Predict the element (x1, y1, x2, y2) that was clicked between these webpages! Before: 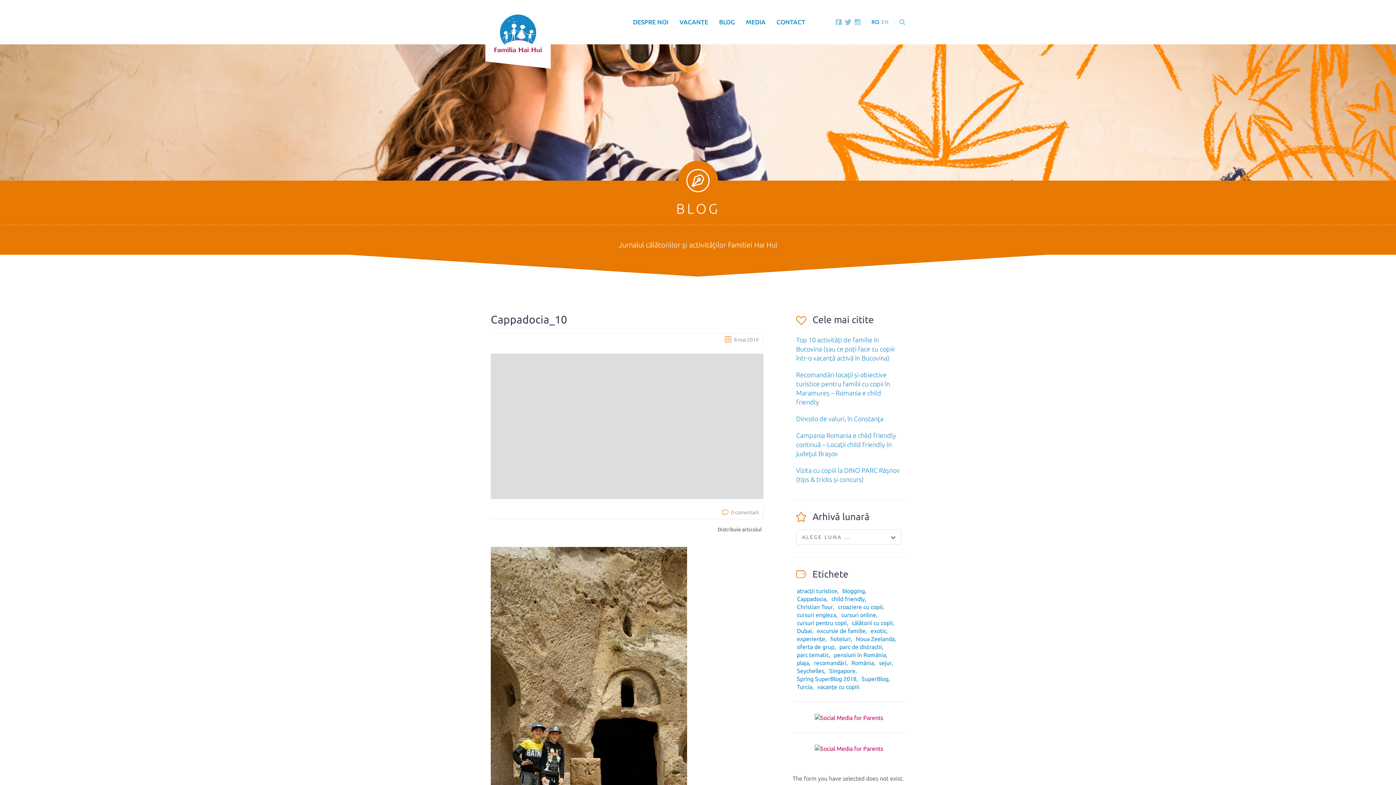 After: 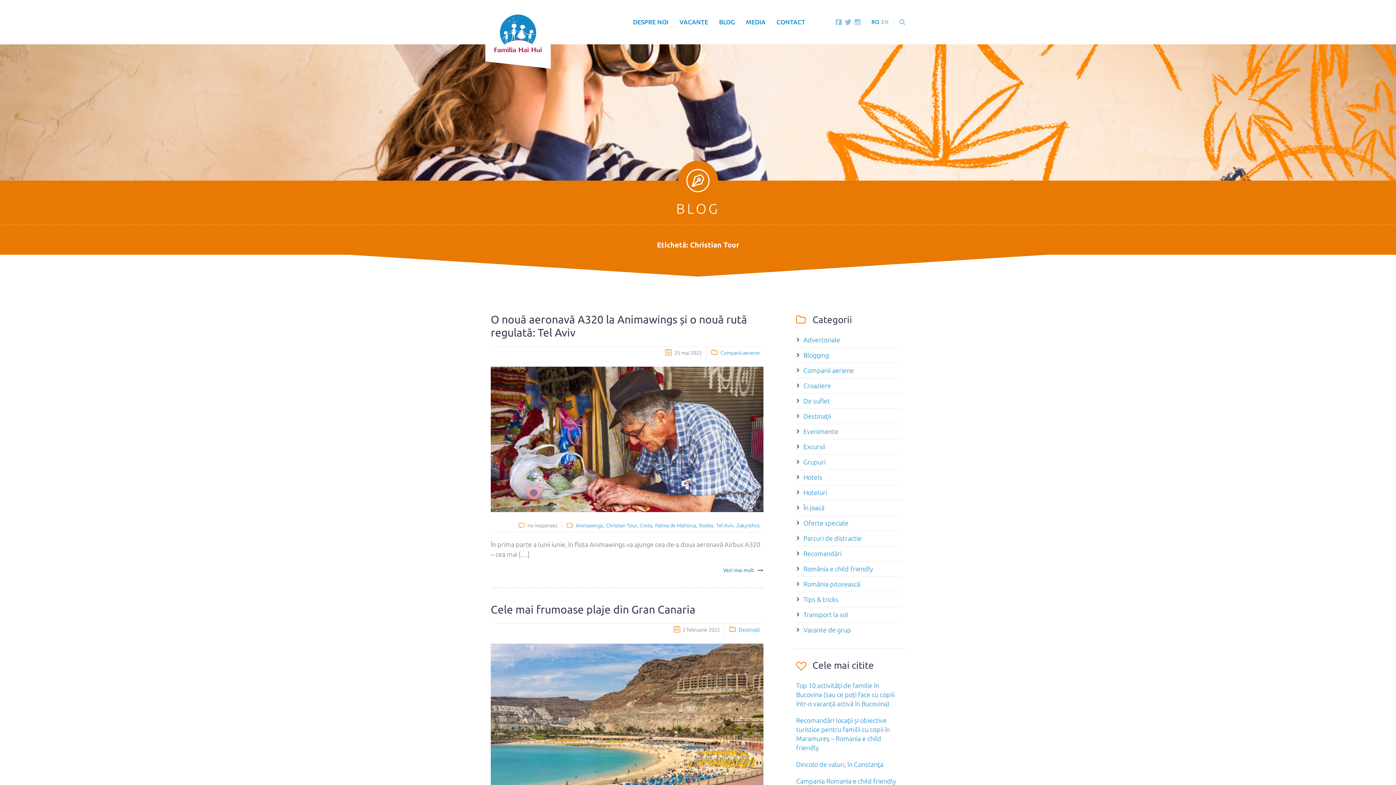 Action: bbox: (796, 603, 836, 611) label: Christian Tour